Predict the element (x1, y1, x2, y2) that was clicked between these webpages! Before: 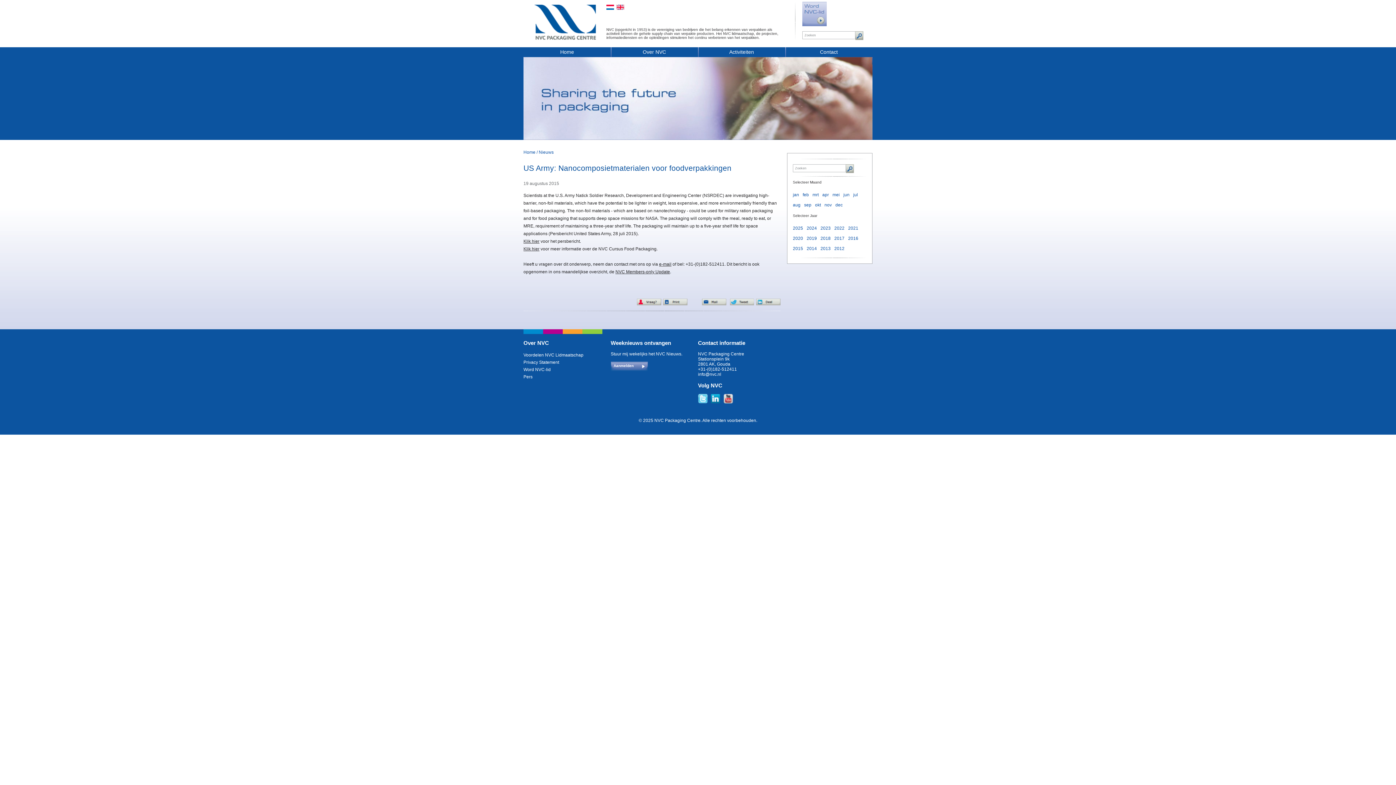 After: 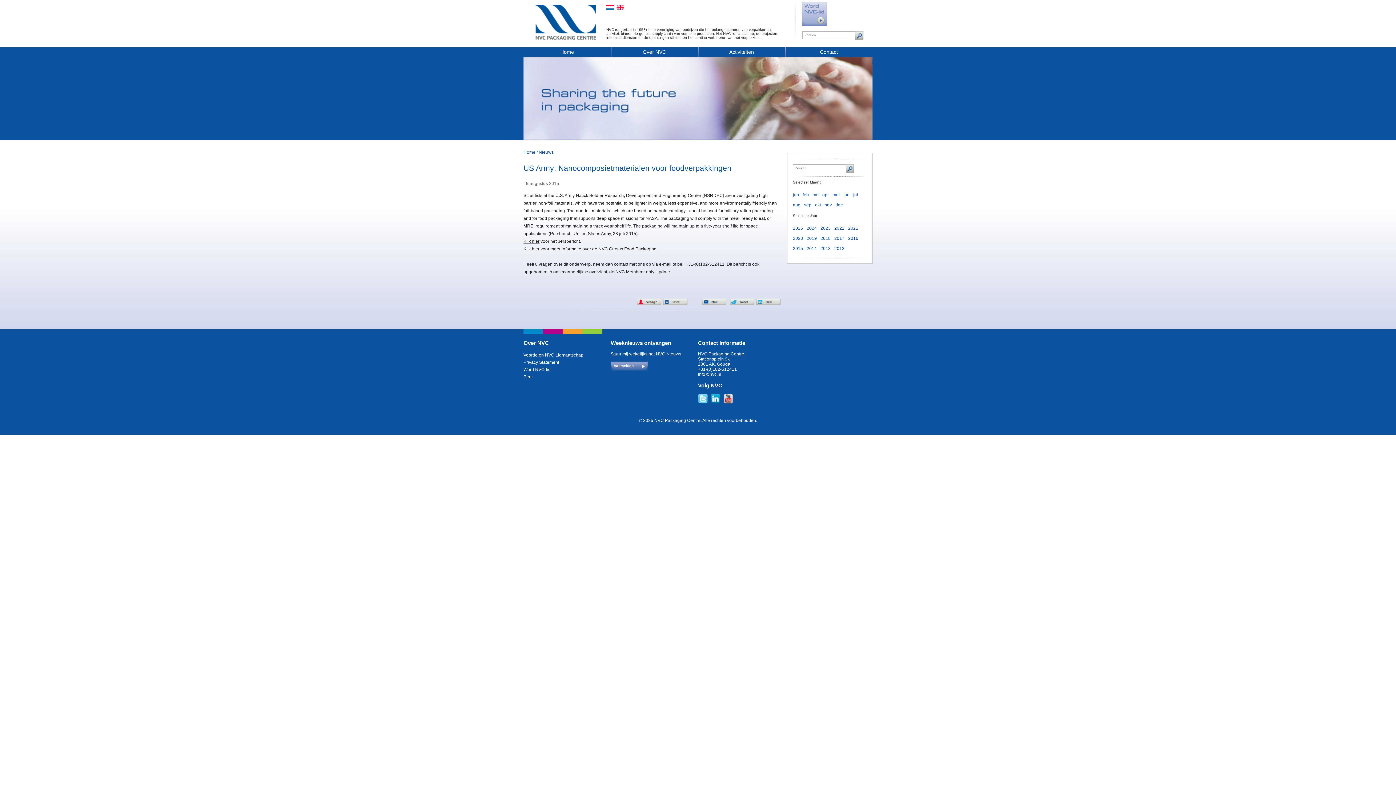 Action: bbox: (606, 4, 614, 9)